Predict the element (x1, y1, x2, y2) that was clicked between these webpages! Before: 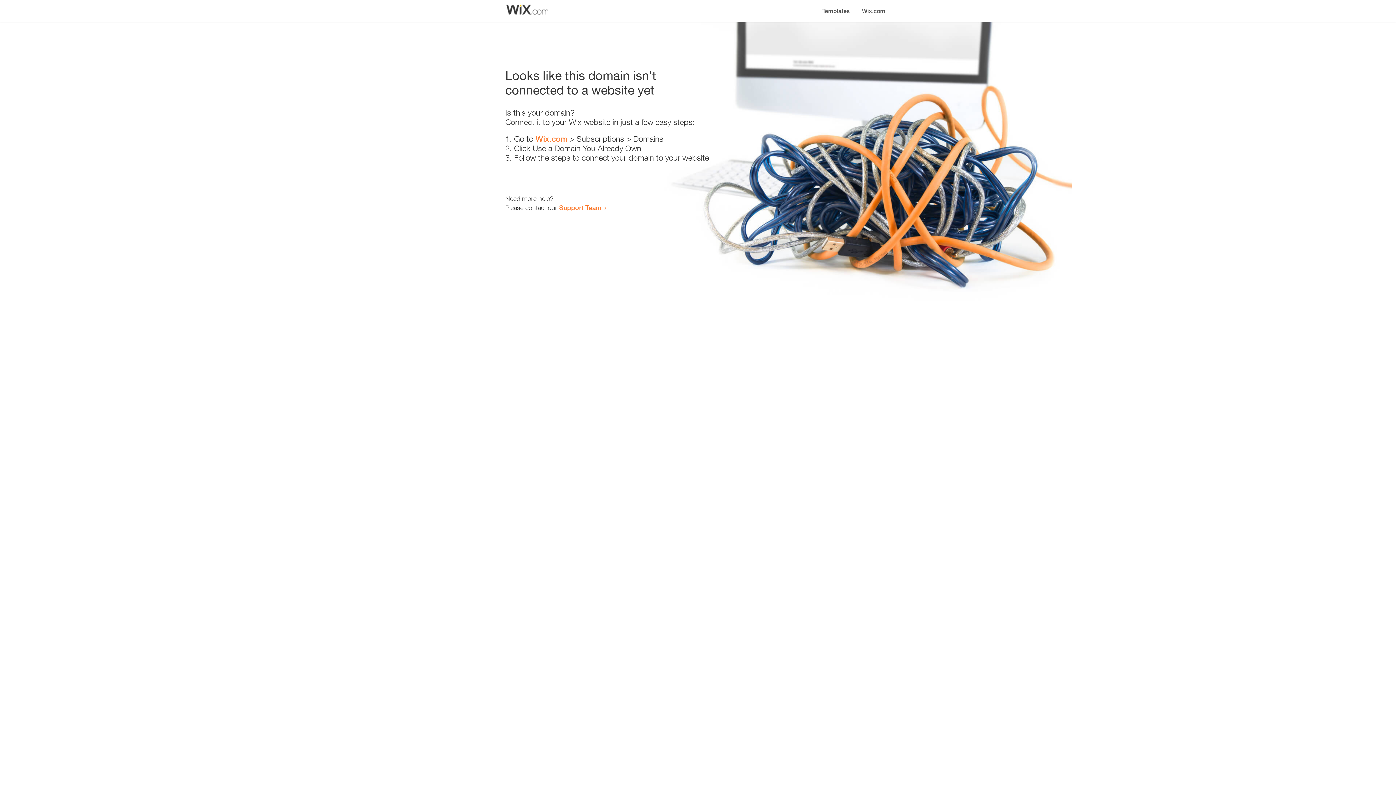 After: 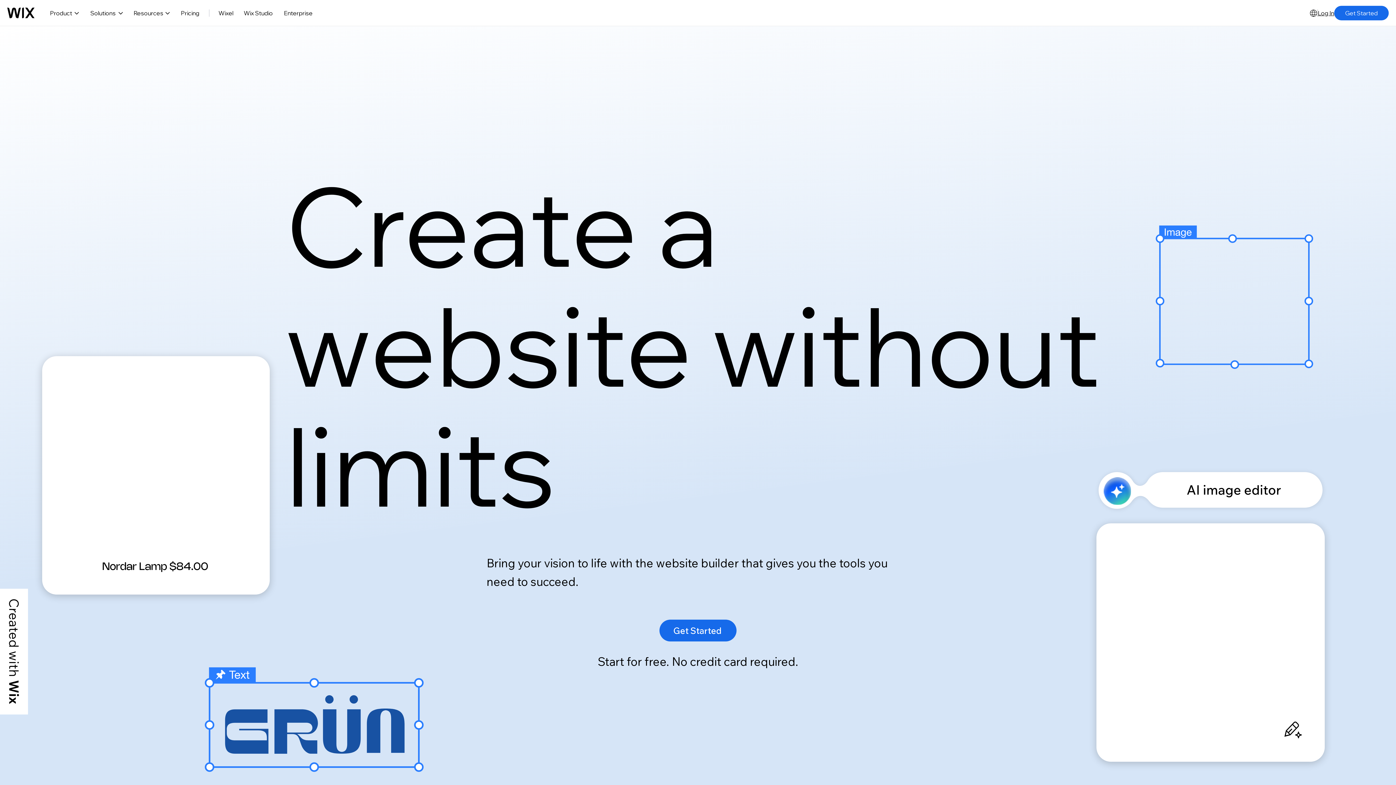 Action: bbox: (535, 134, 567, 143) label: Wix.com